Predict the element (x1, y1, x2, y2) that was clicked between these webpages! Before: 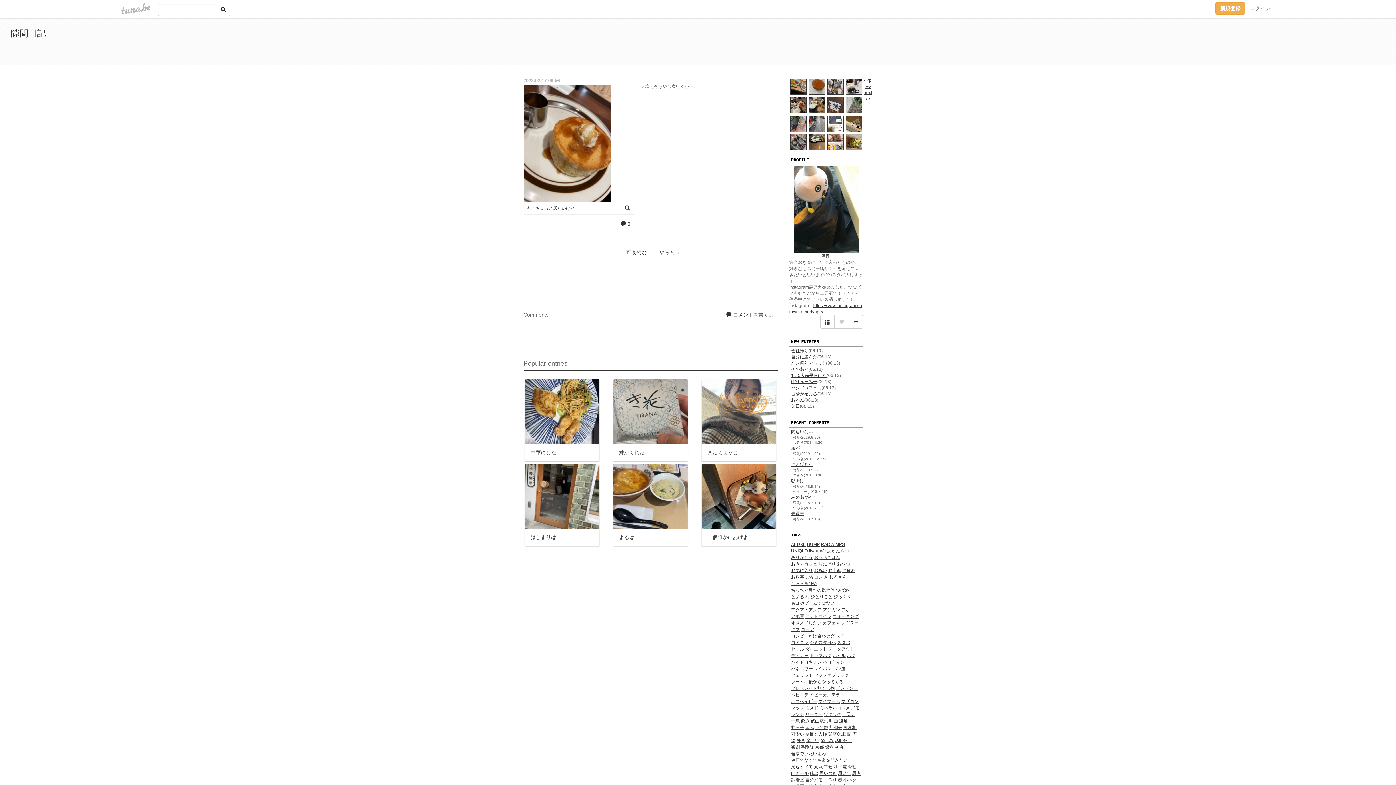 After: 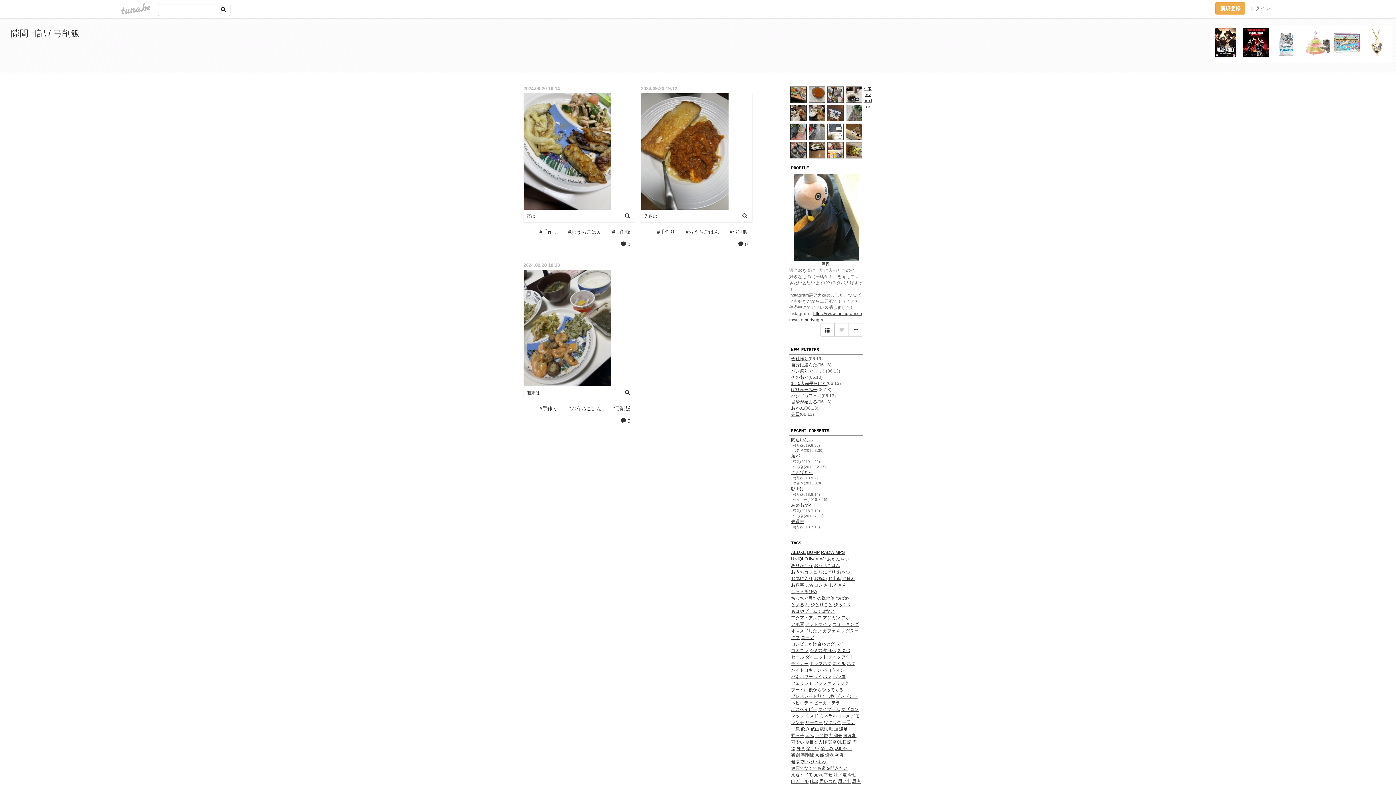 Action: label: 弓削飯 bbox: (801, 745, 814, 750)